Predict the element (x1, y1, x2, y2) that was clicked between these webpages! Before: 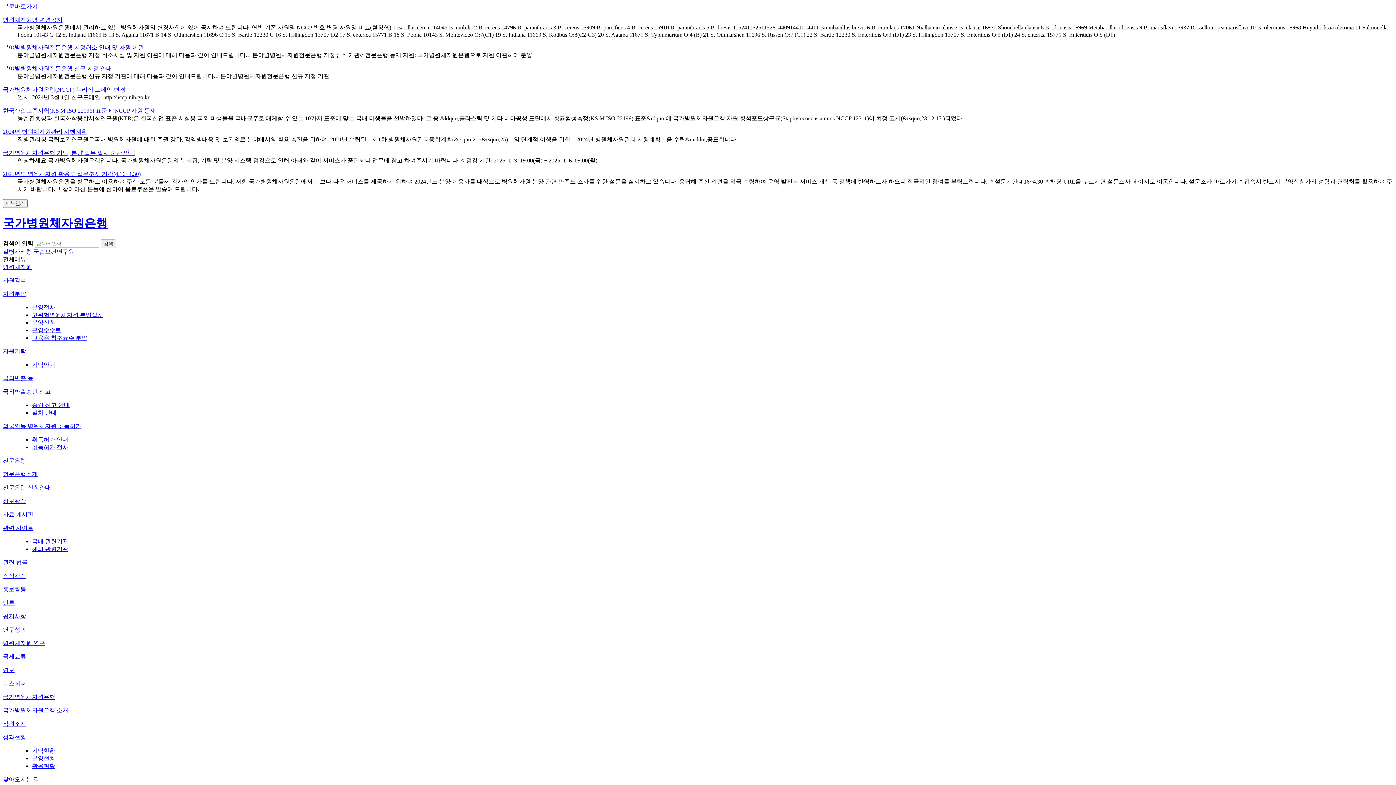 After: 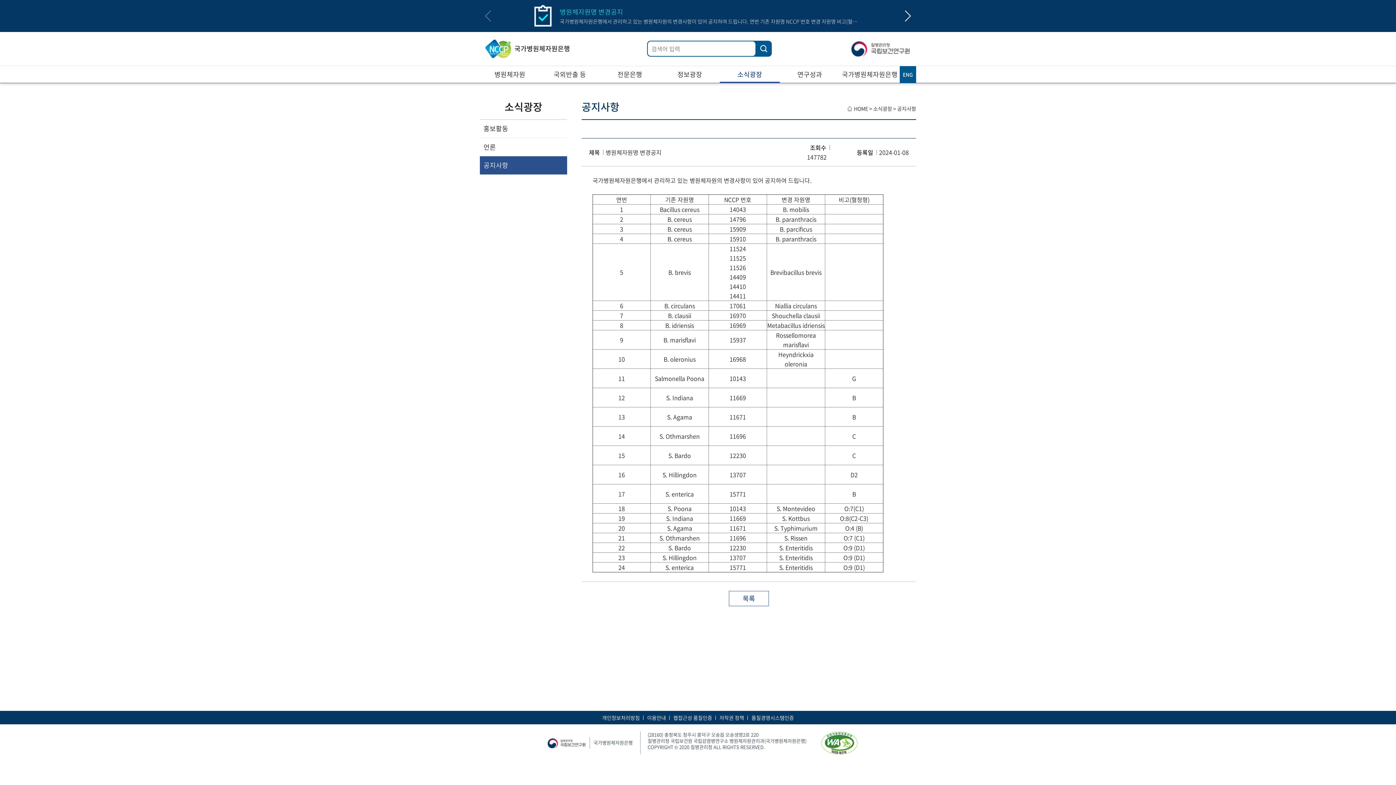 Action: bbox: (2, 16, 62, 22) label: 병원체자원명 변경공지